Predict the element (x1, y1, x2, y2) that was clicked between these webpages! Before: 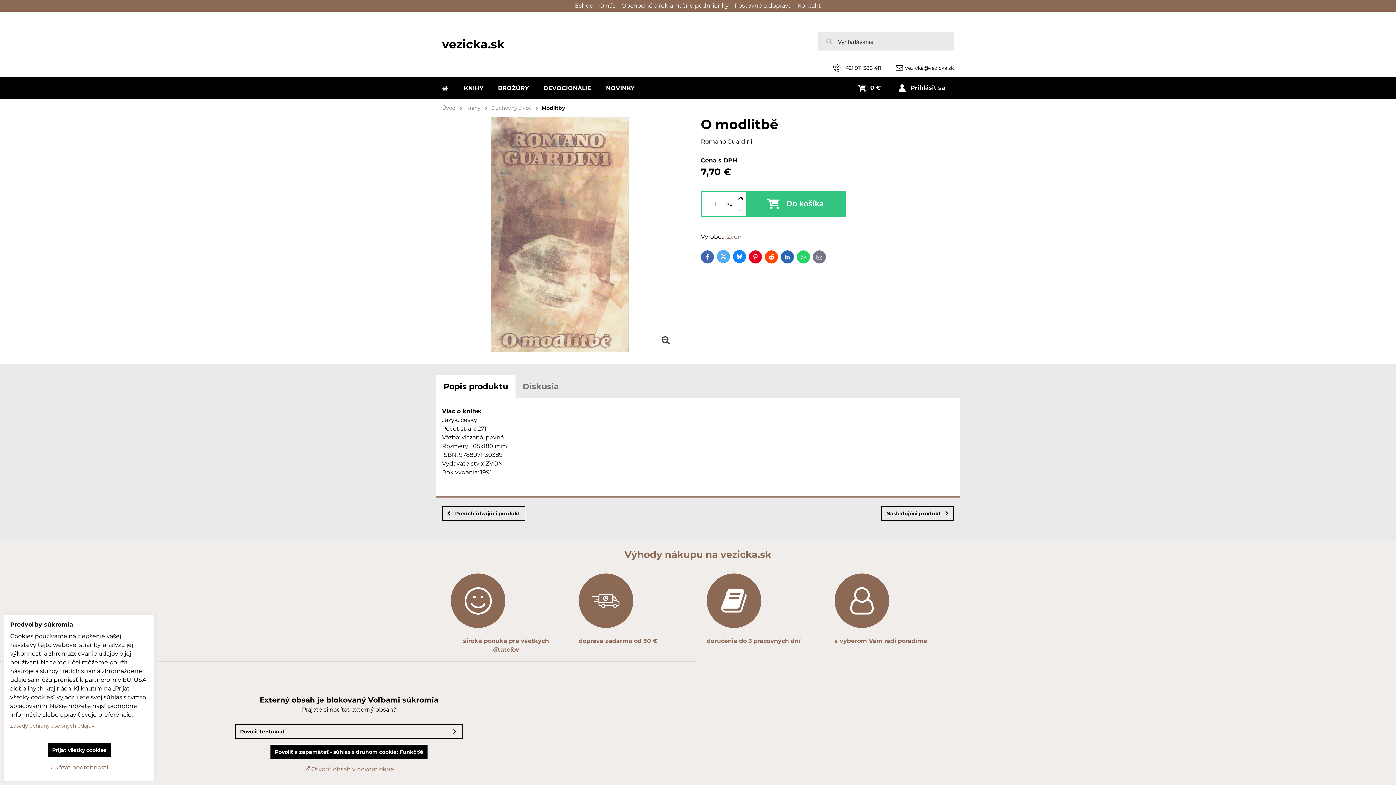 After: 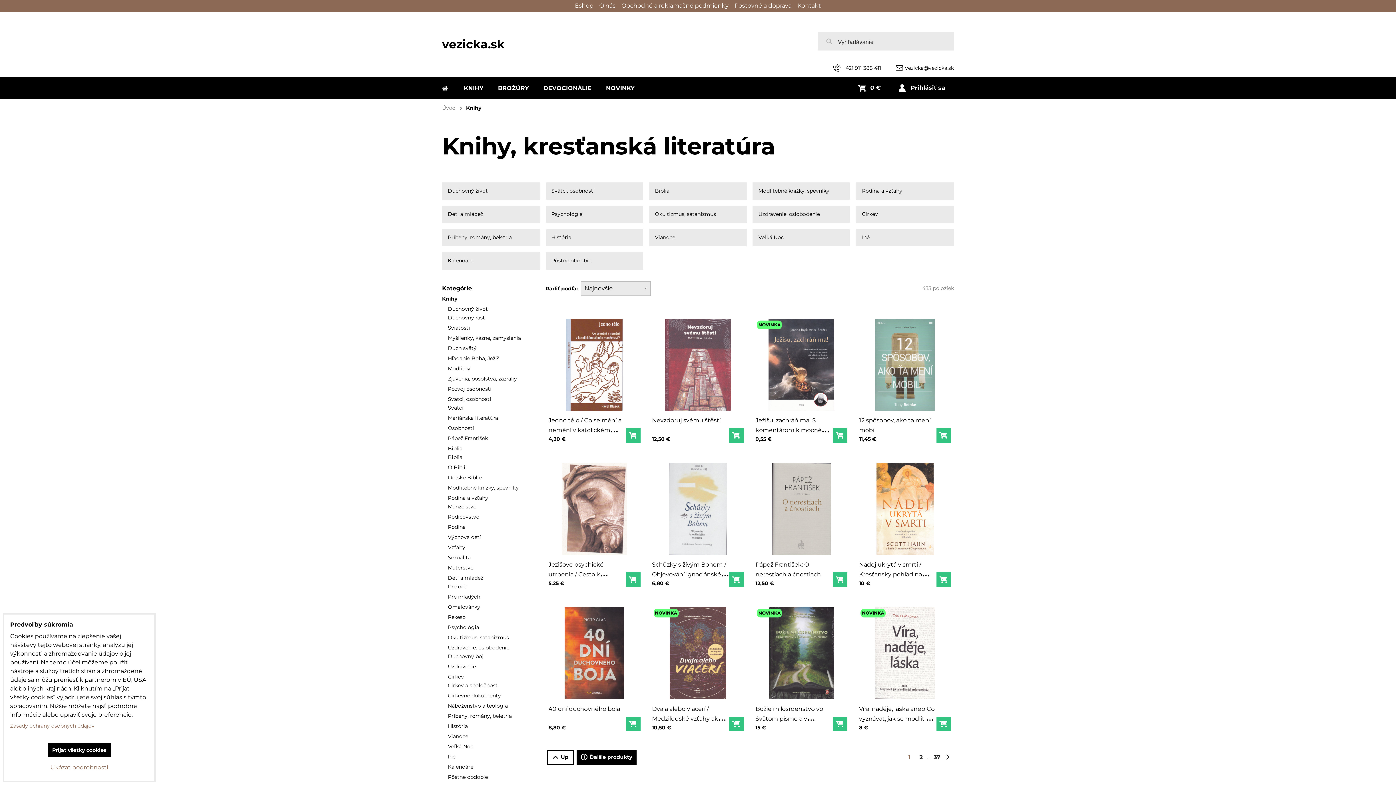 Action: label: KNIHY bbox: (458, 77, 489, 99)